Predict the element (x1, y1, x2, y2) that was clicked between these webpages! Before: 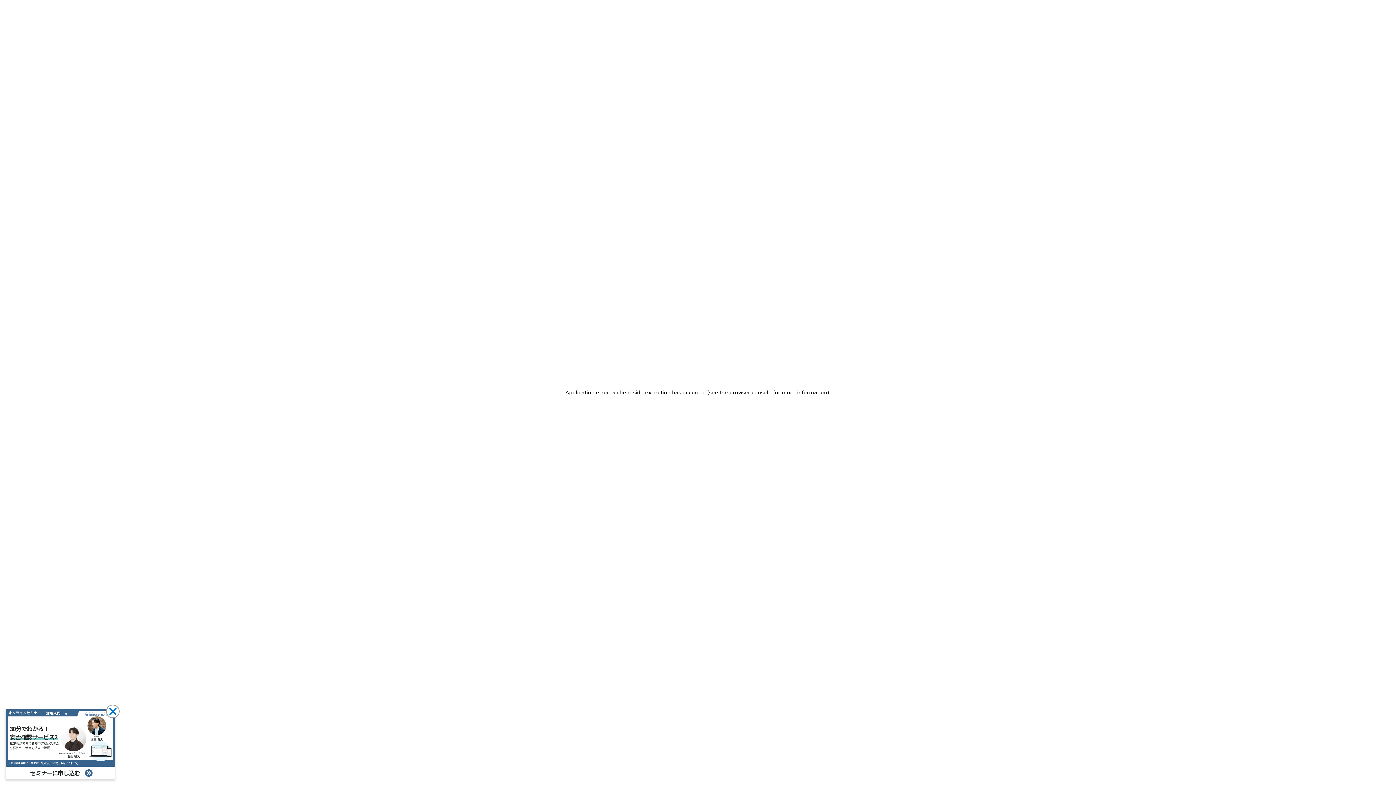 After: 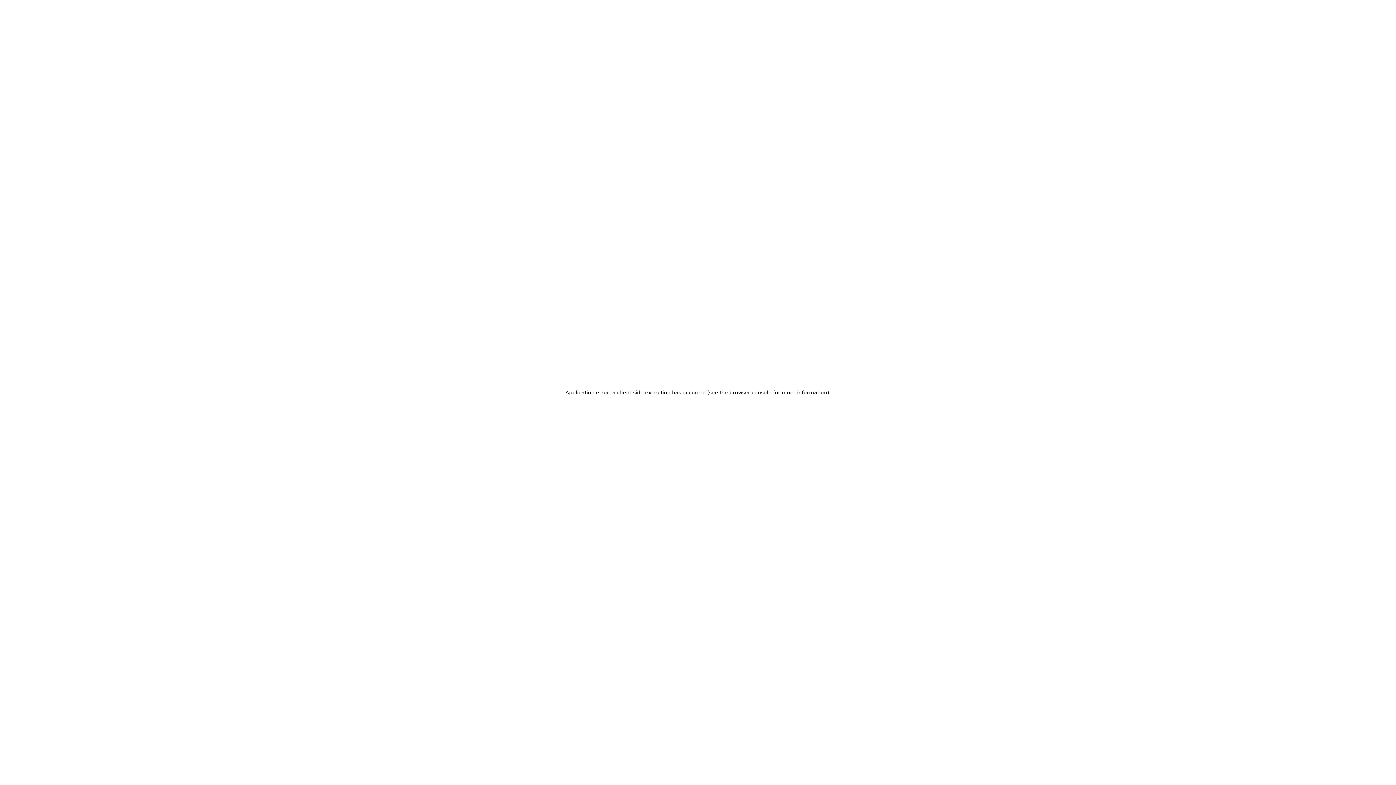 Action: bbox: (5, 709, 114, 779)